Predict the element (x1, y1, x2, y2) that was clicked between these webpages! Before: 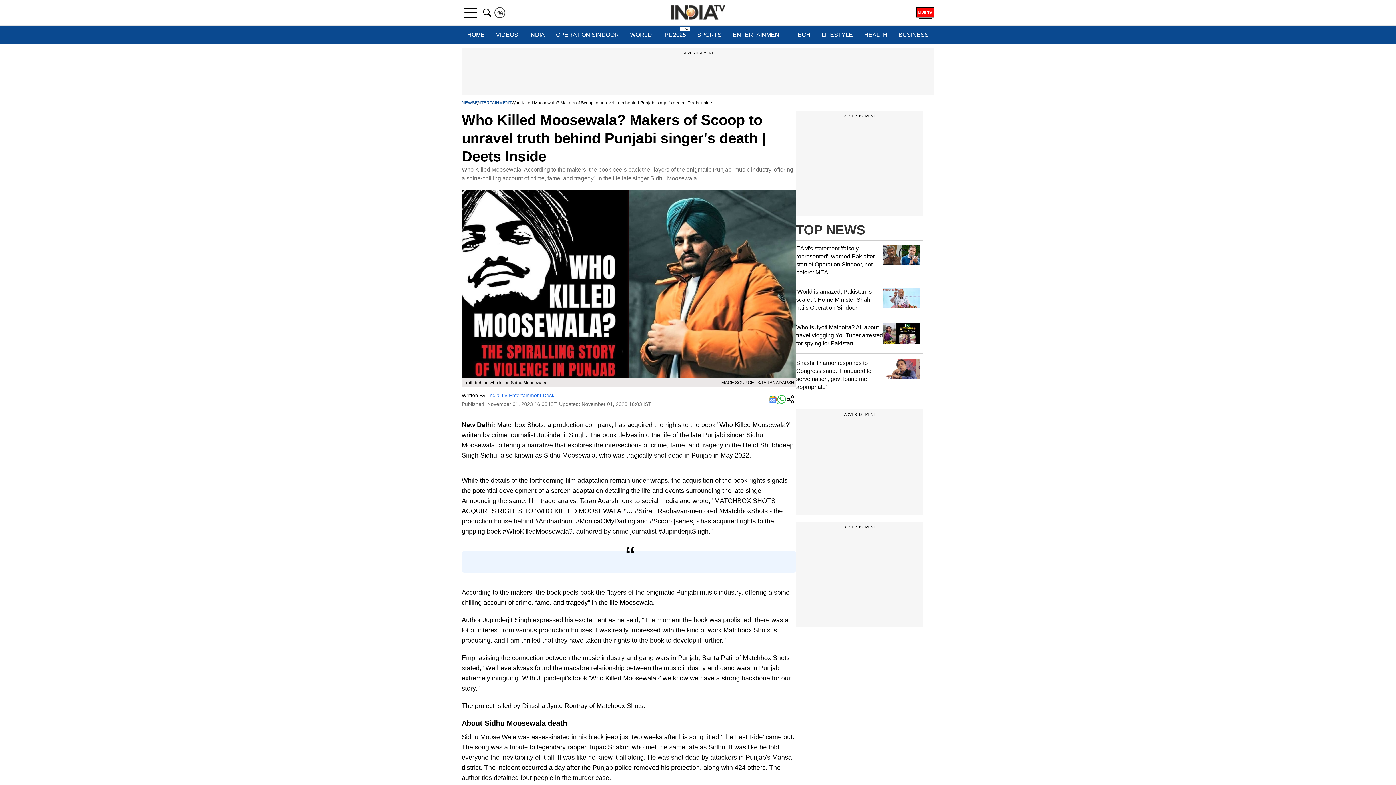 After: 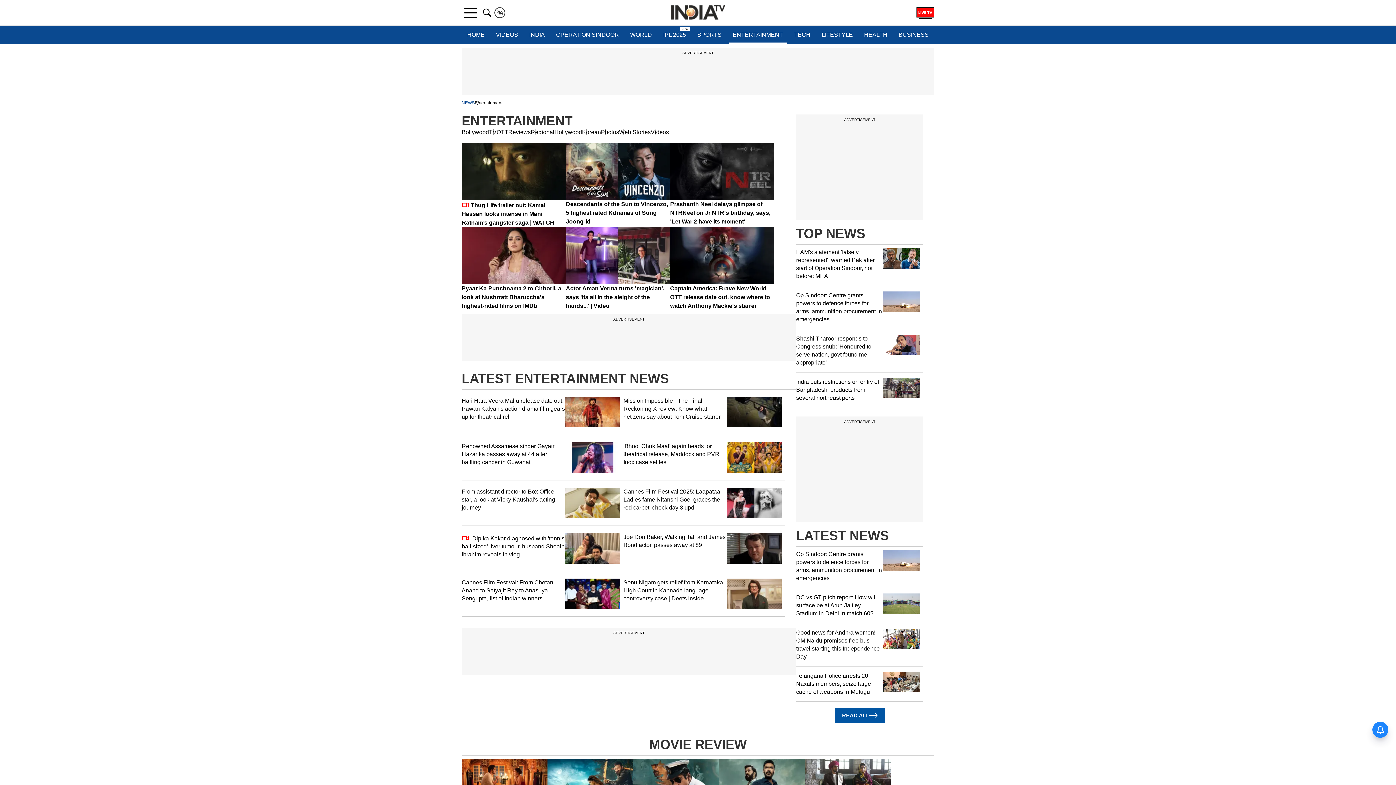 Action: label: ENTERTAINMENT bbox: (474, 100, 511, 105)